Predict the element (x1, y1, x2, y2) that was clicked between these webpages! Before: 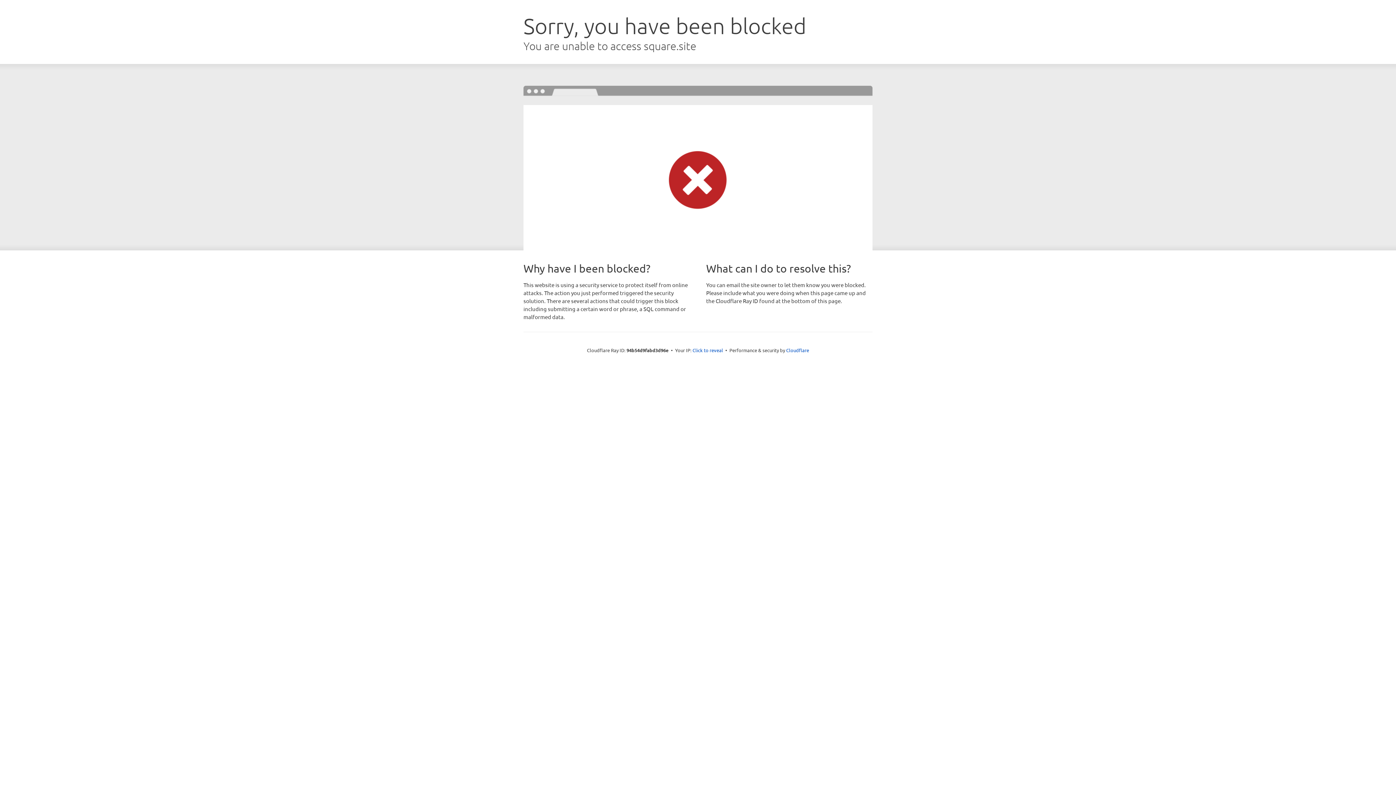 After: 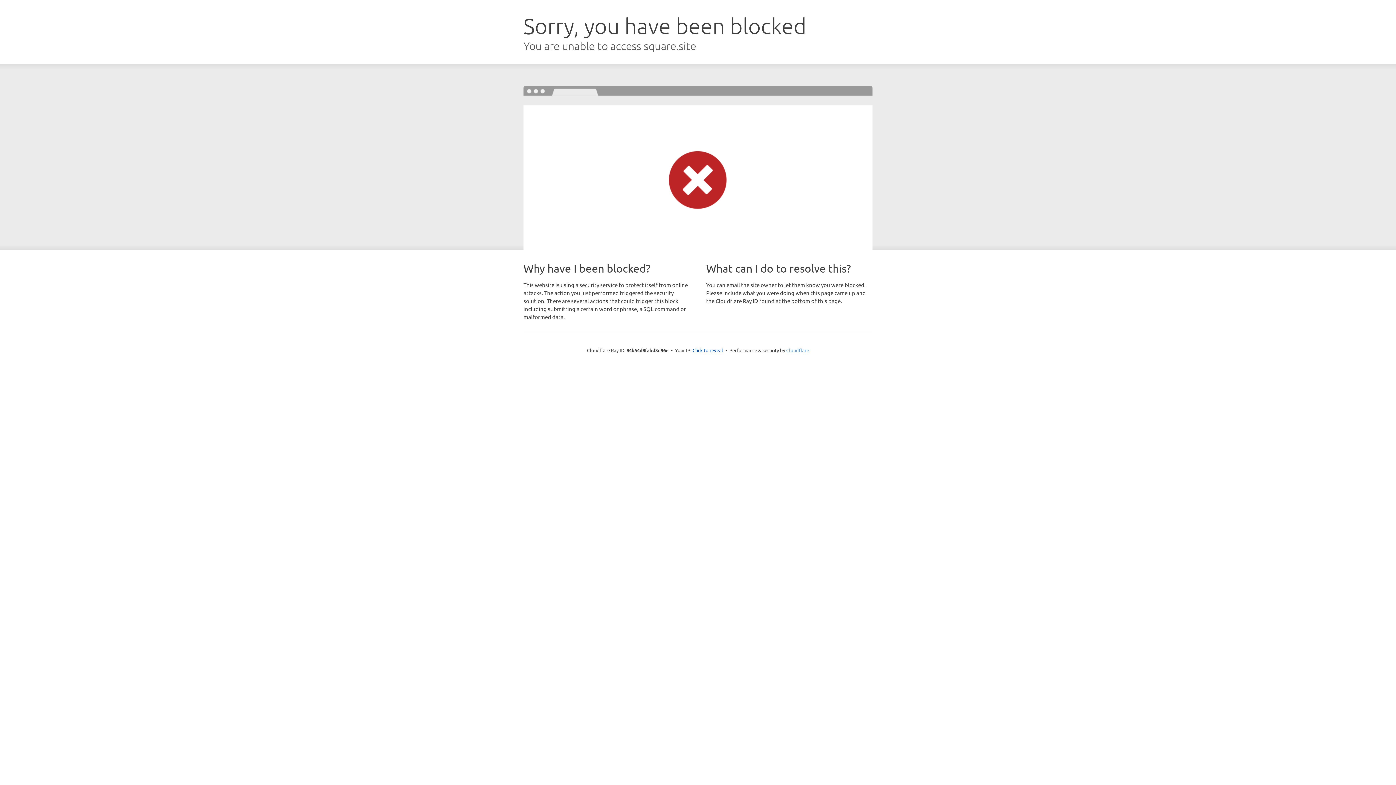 Action: label: Cloudflare bbox: (786, 347, 809, 353)